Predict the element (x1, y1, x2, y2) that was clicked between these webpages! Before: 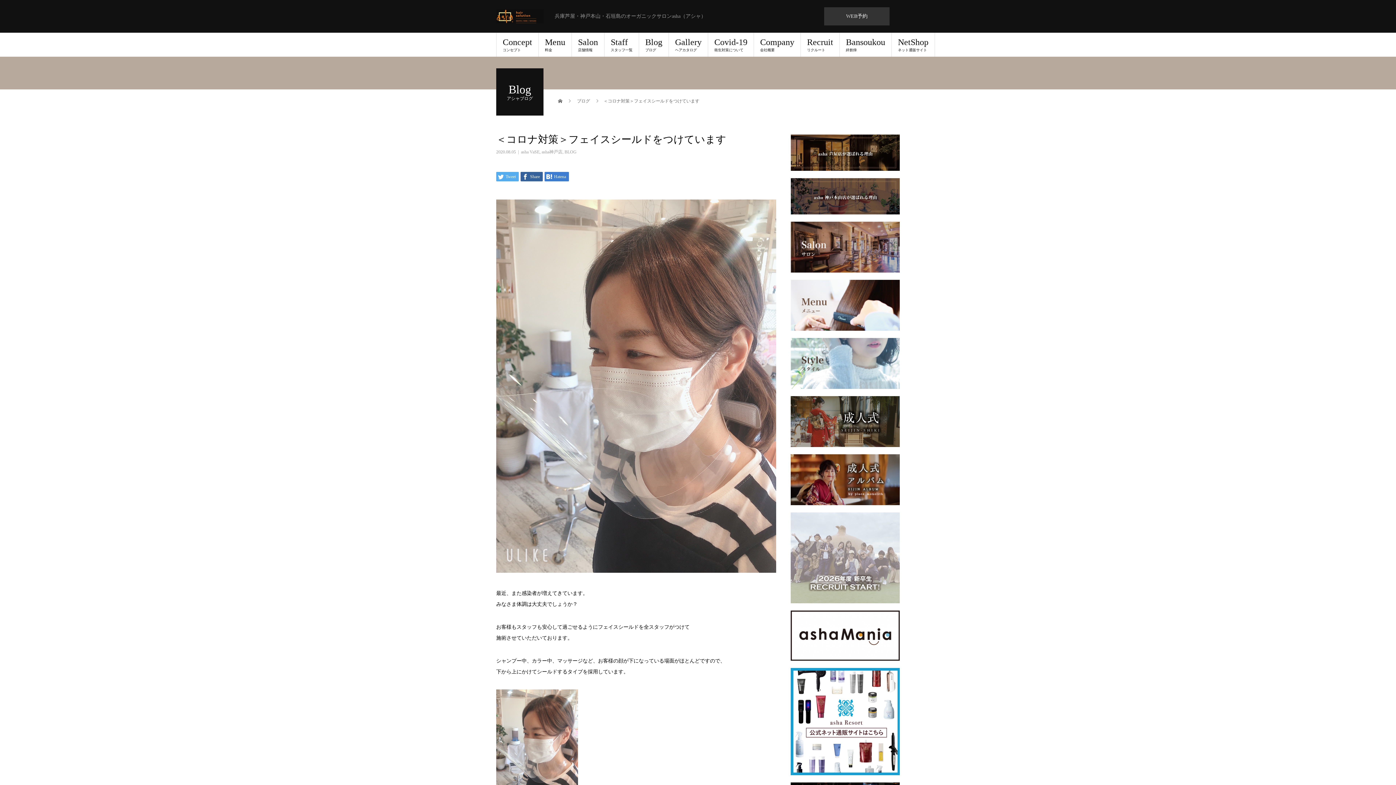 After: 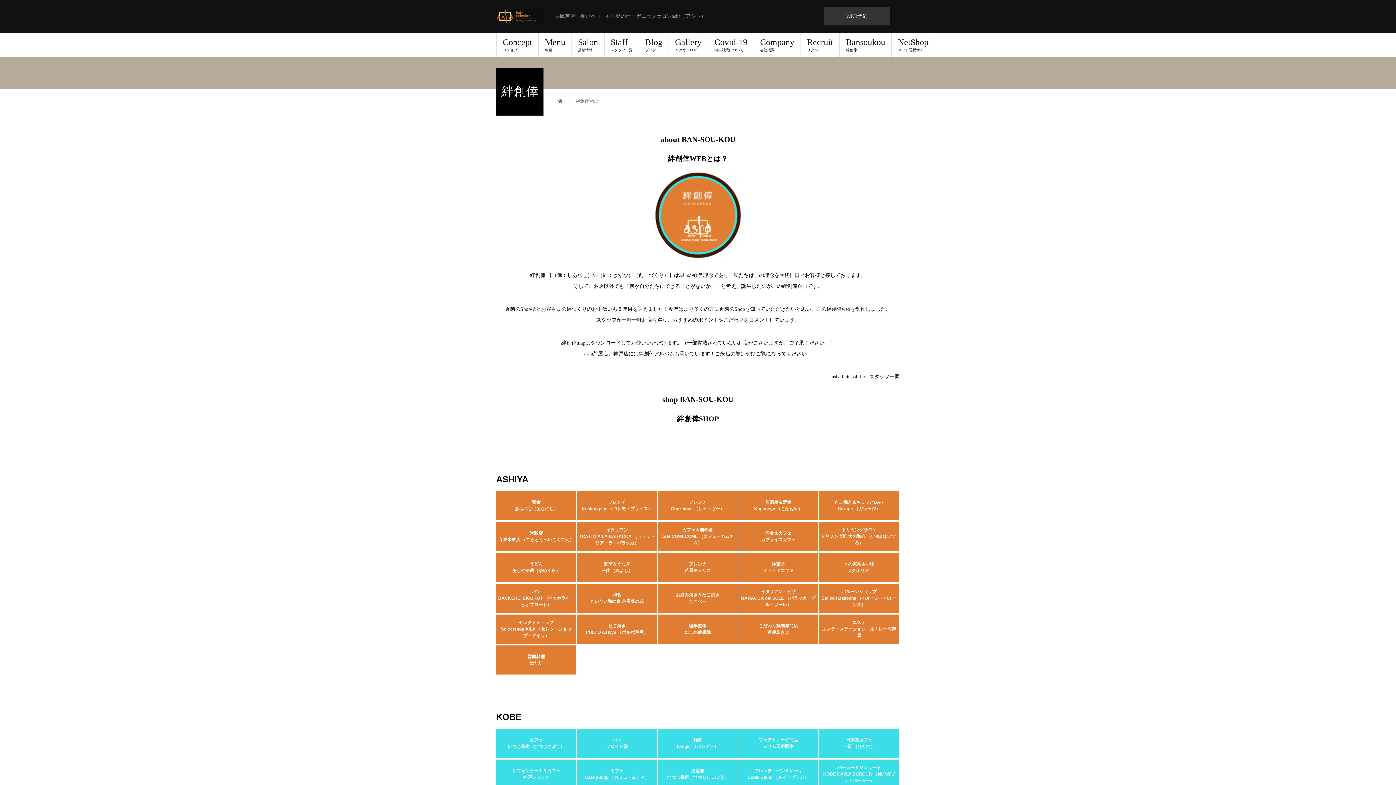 Action: bbox: (840, 32, 892, 56) label: Bansoukou
絆創倖